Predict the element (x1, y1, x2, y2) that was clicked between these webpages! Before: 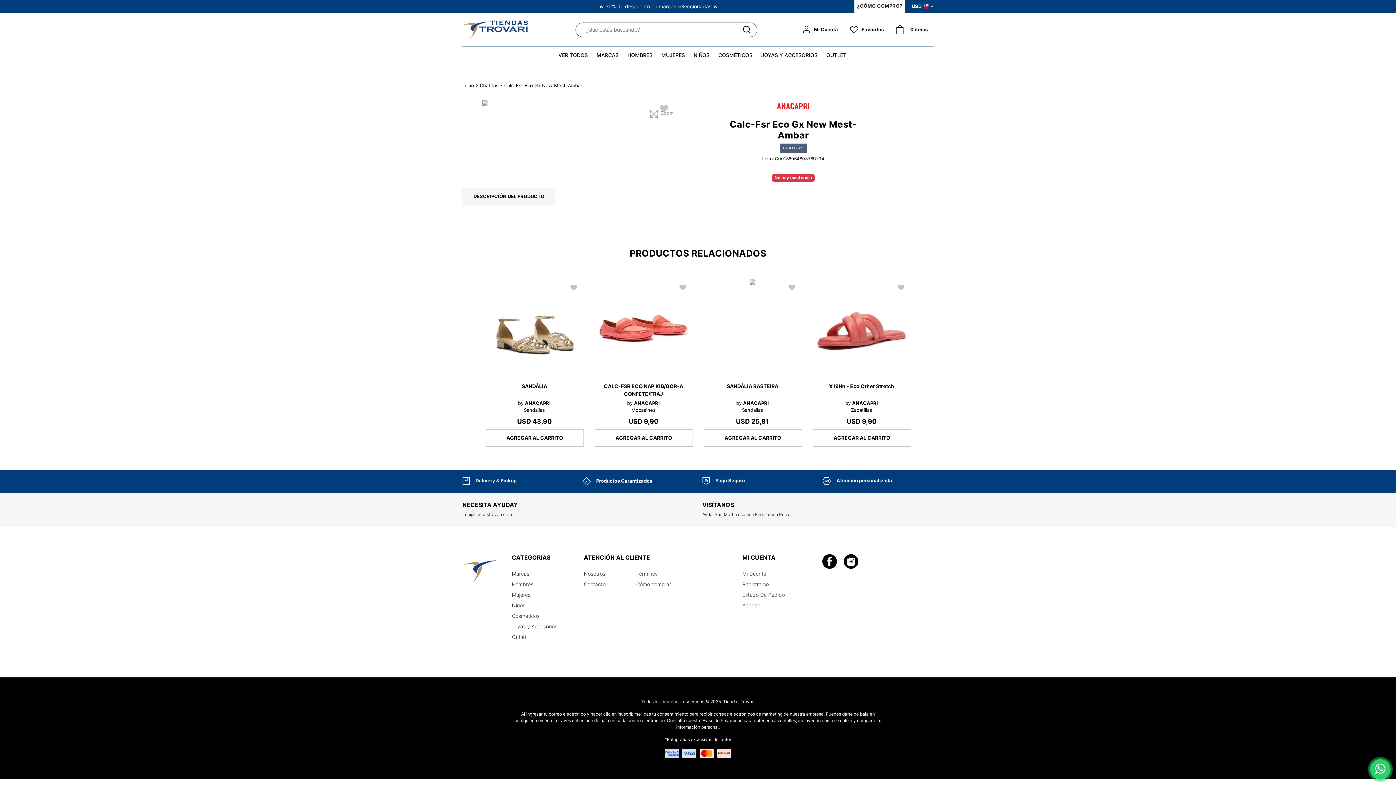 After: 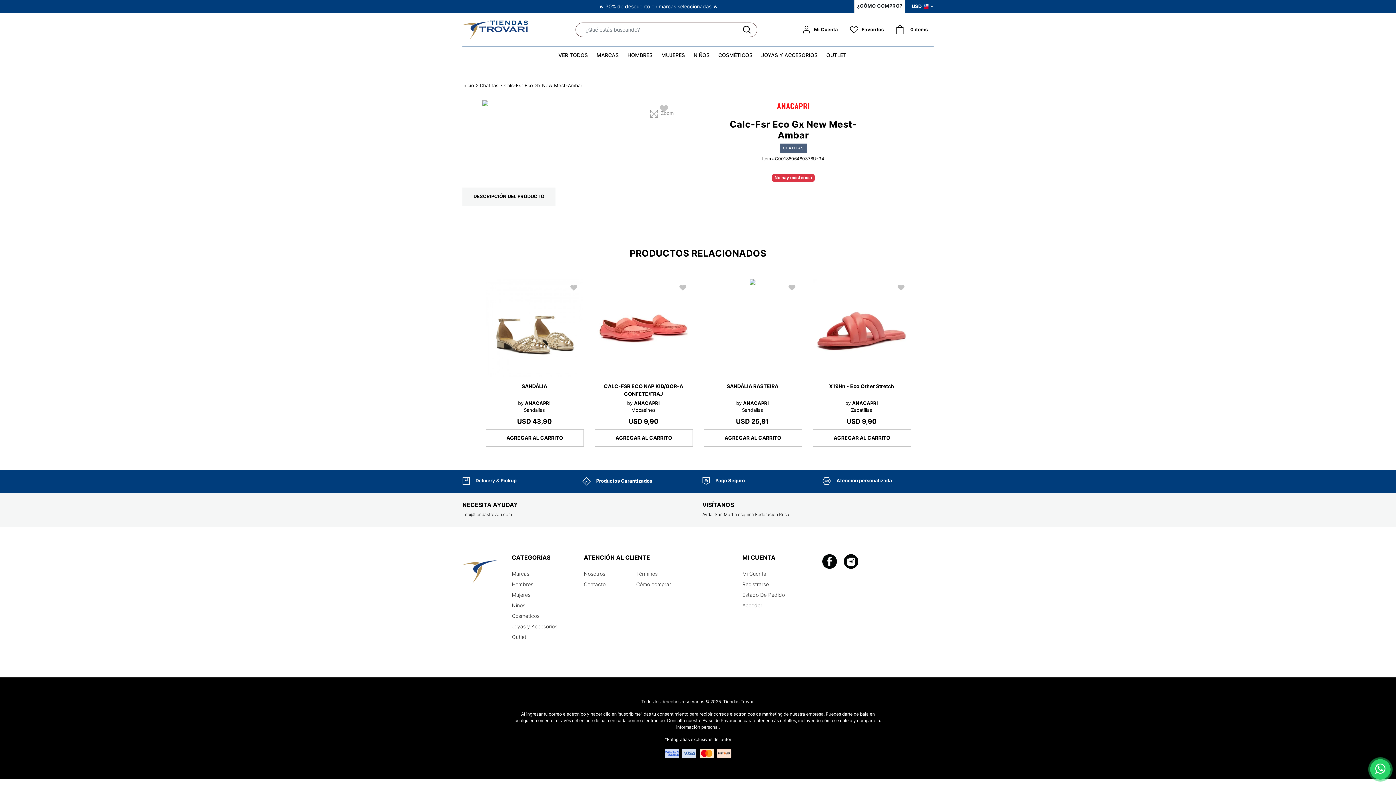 Action: bbox: (504, 82, 582, 88) label: Calc-Fsr Eco Gx New Mest-Ambar